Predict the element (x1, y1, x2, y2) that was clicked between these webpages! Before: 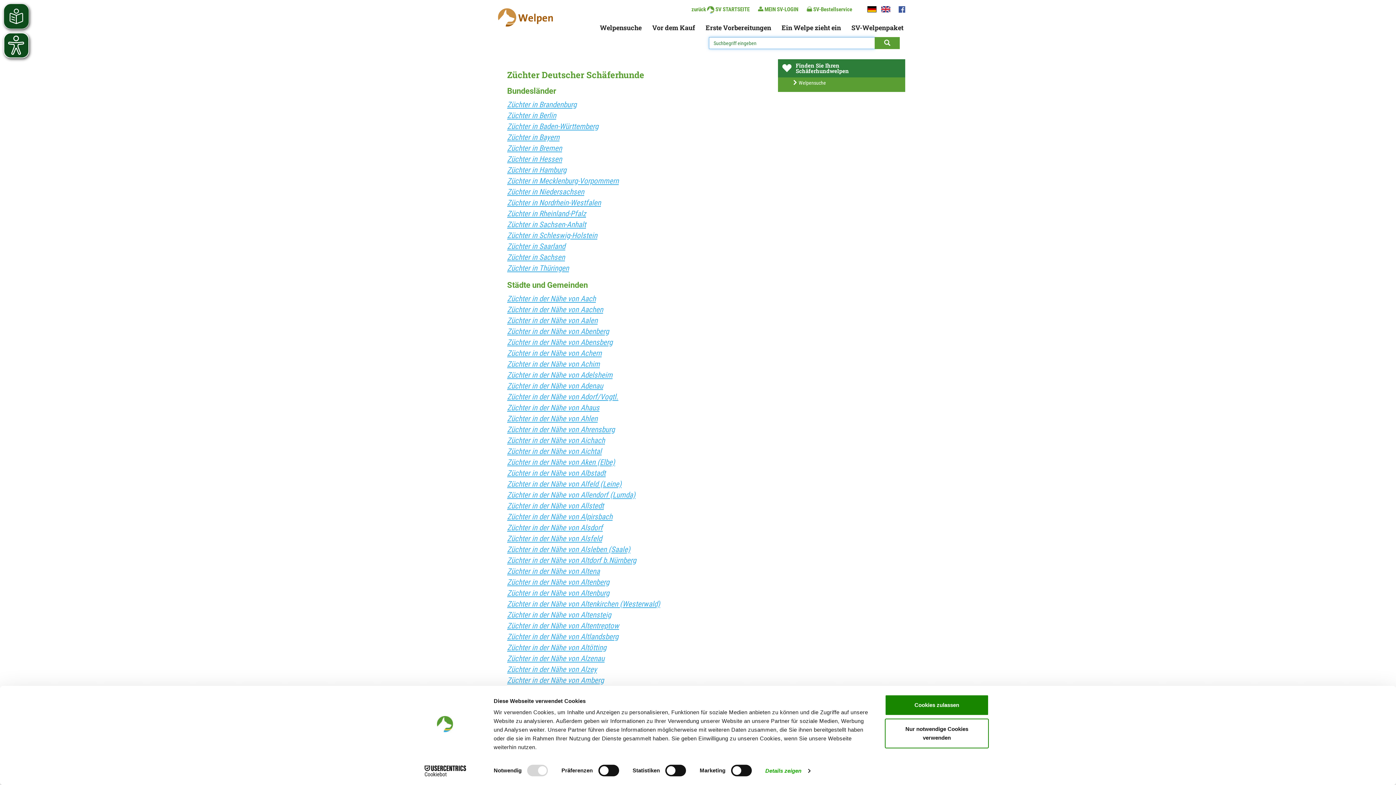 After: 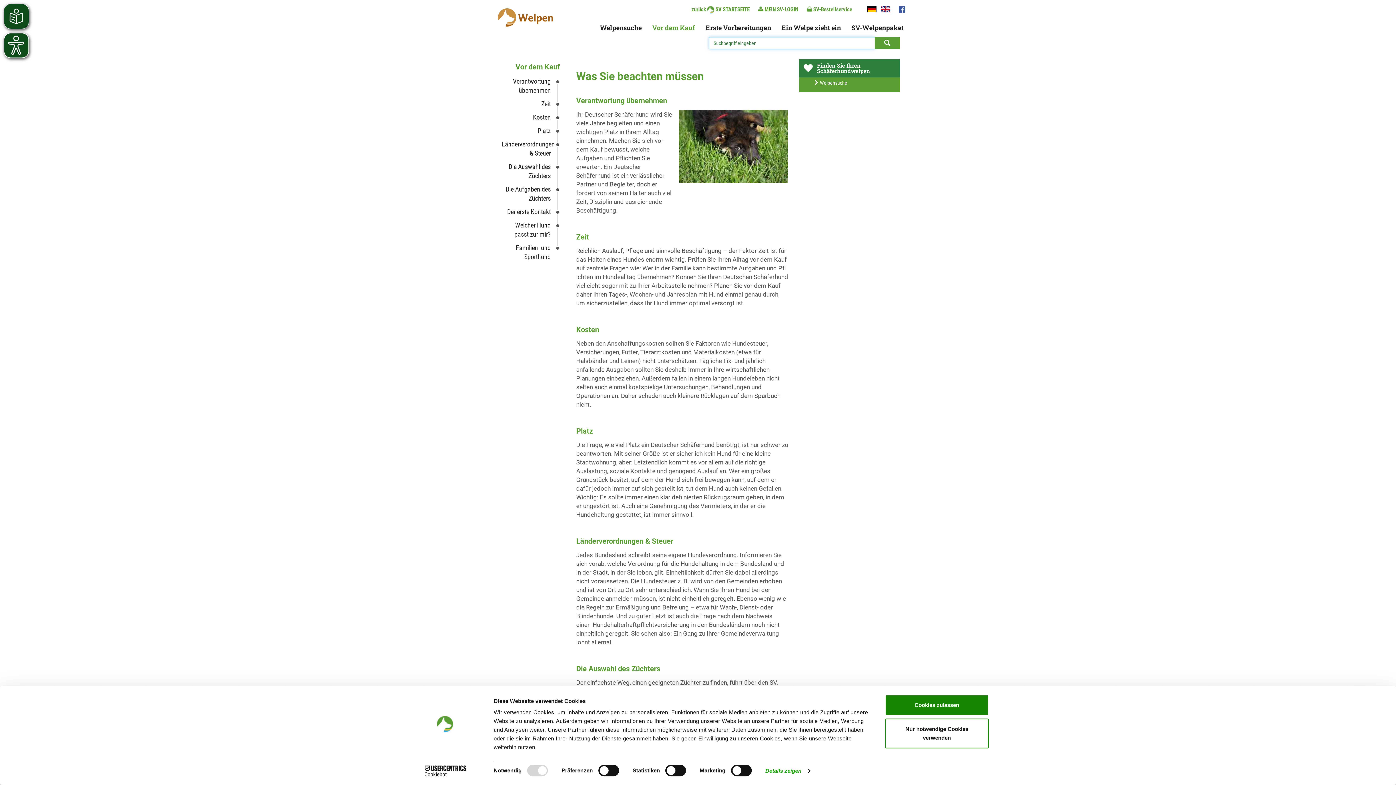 Action: label: Vor dem Kauf bbox: (652, 19, 695, 32)